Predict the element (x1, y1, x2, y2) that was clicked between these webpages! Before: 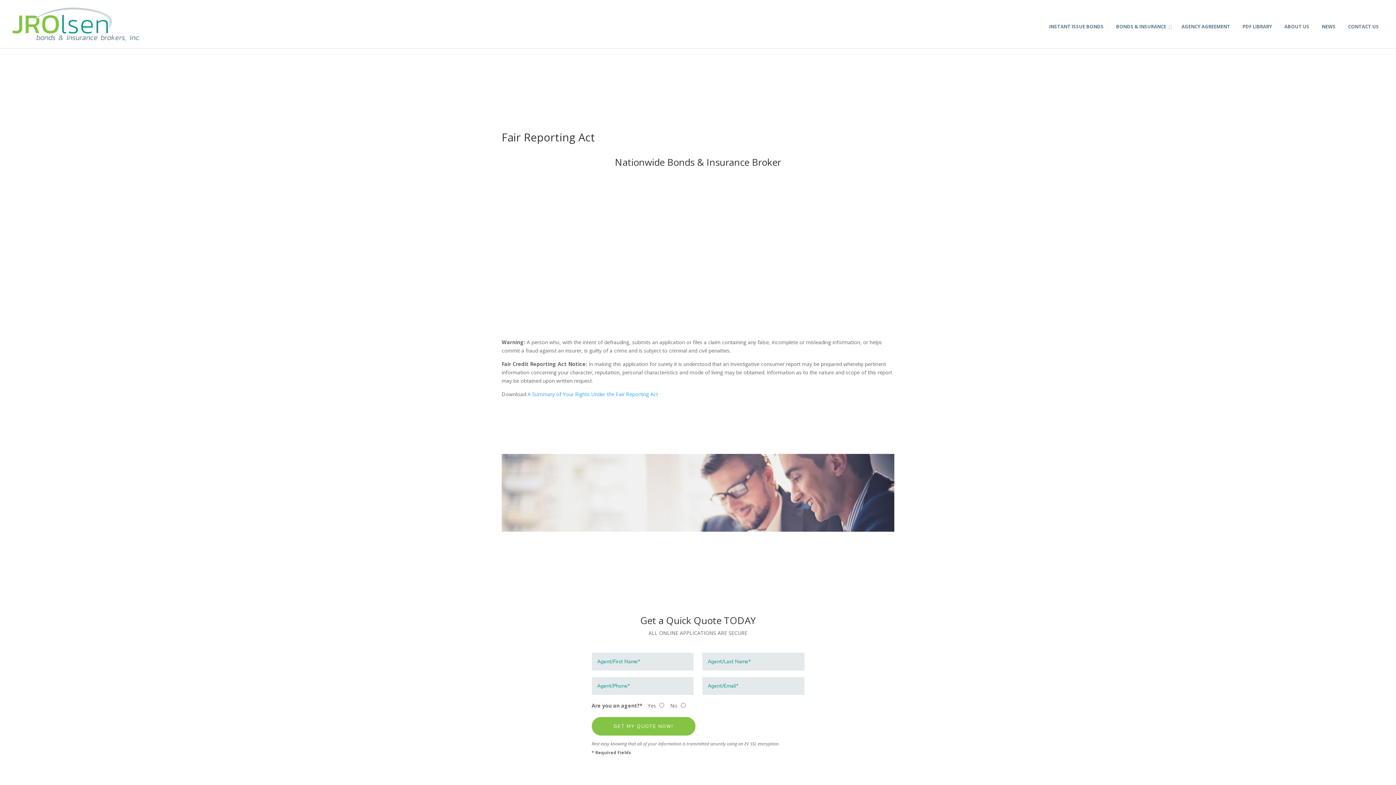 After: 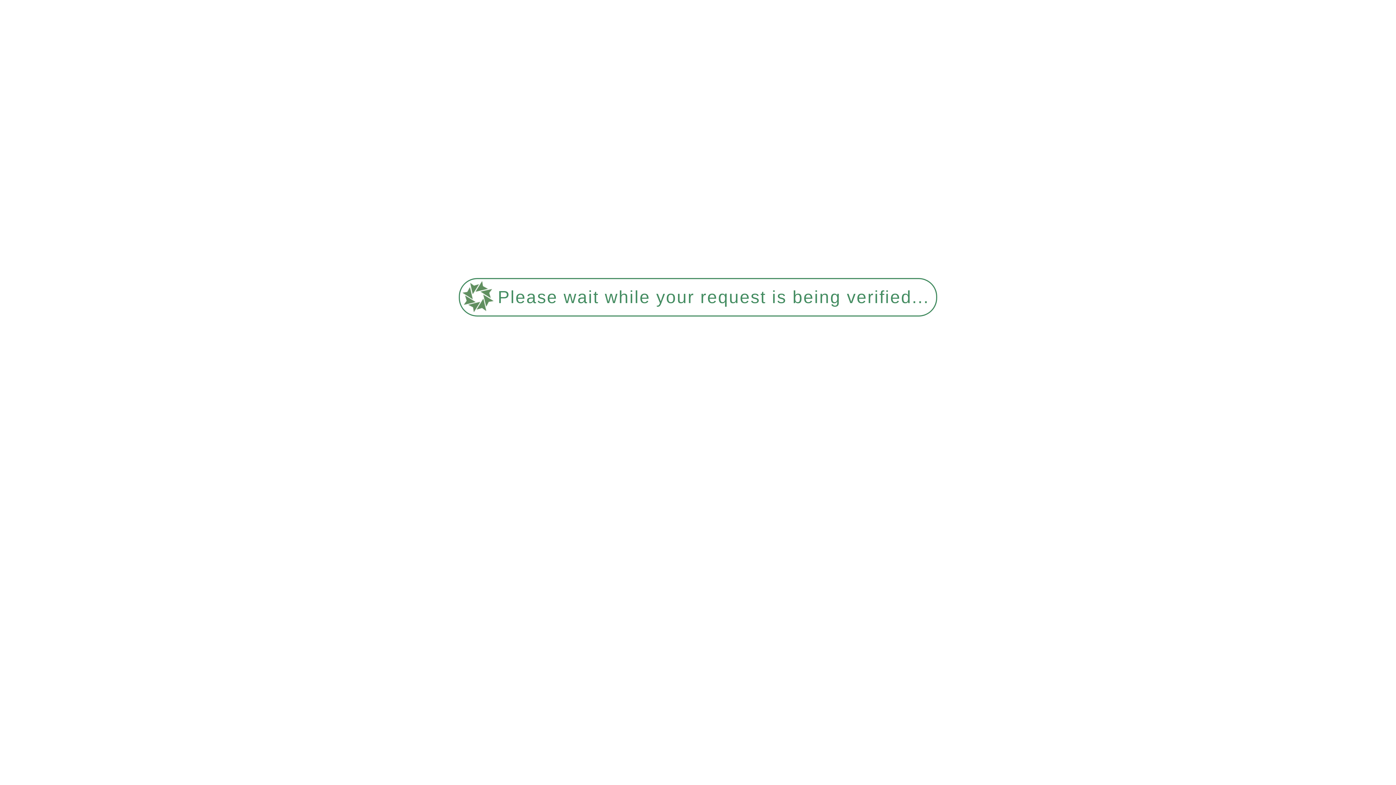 Action: bbox: (1342, 18, 1385, 34) label: CONTACT US